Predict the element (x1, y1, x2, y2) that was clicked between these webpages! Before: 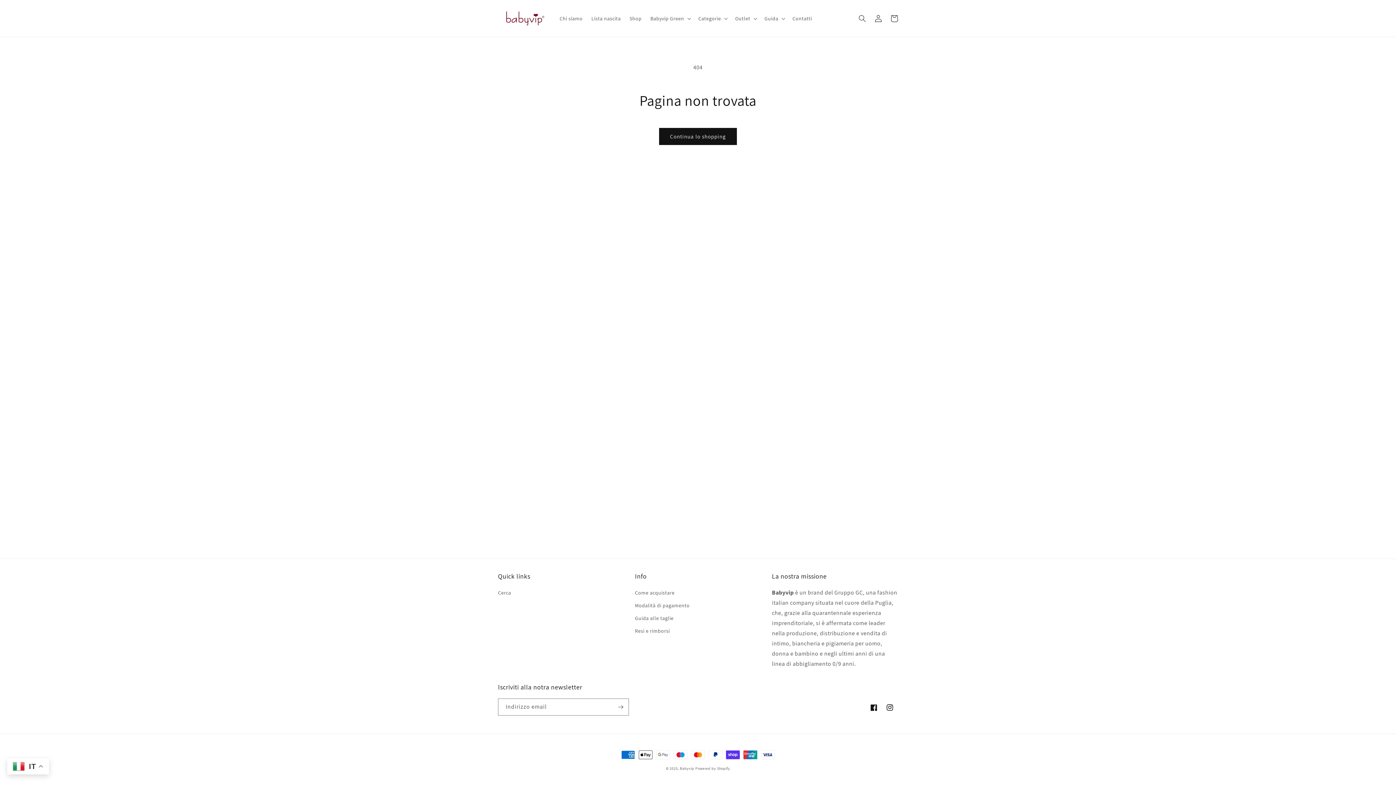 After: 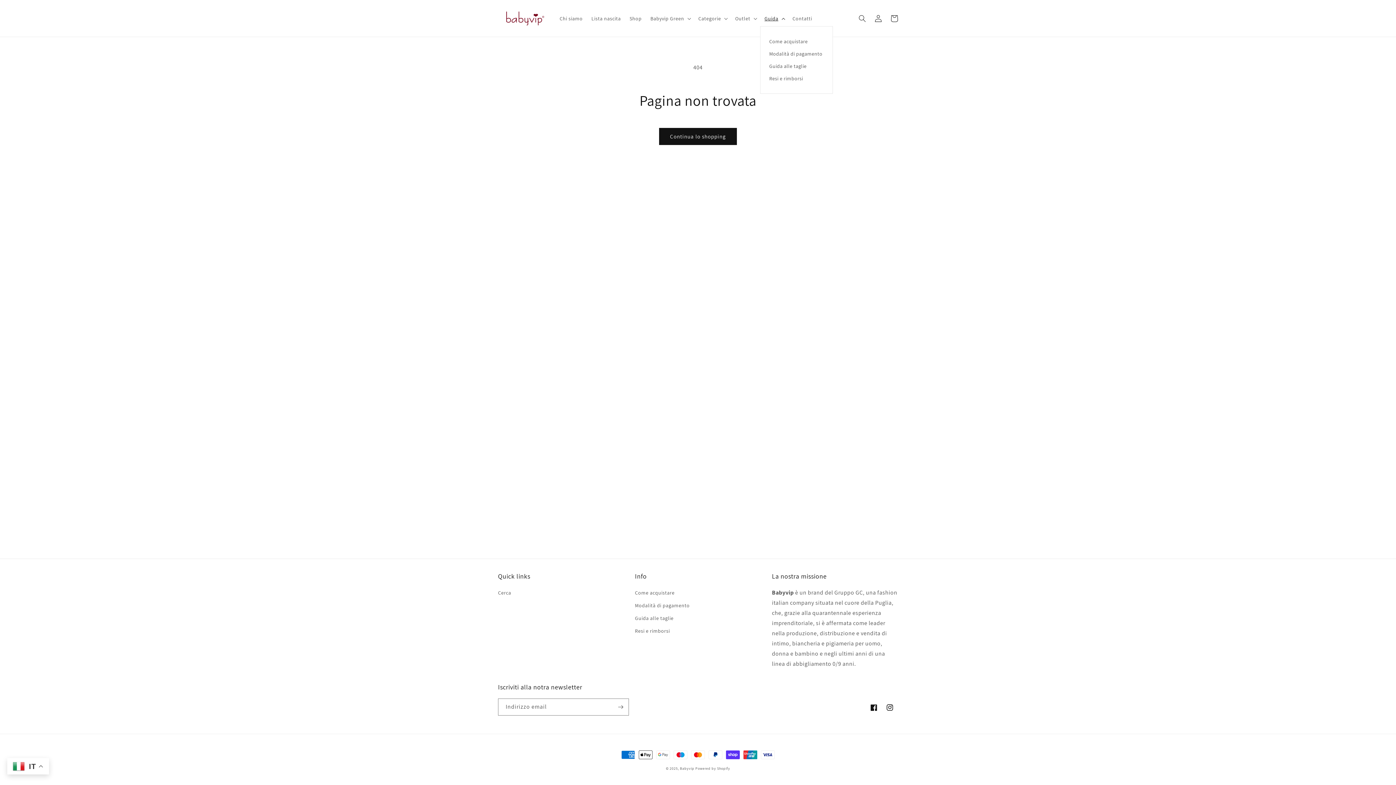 Action: label: Guida bbox: (760, 10, 788, 26)